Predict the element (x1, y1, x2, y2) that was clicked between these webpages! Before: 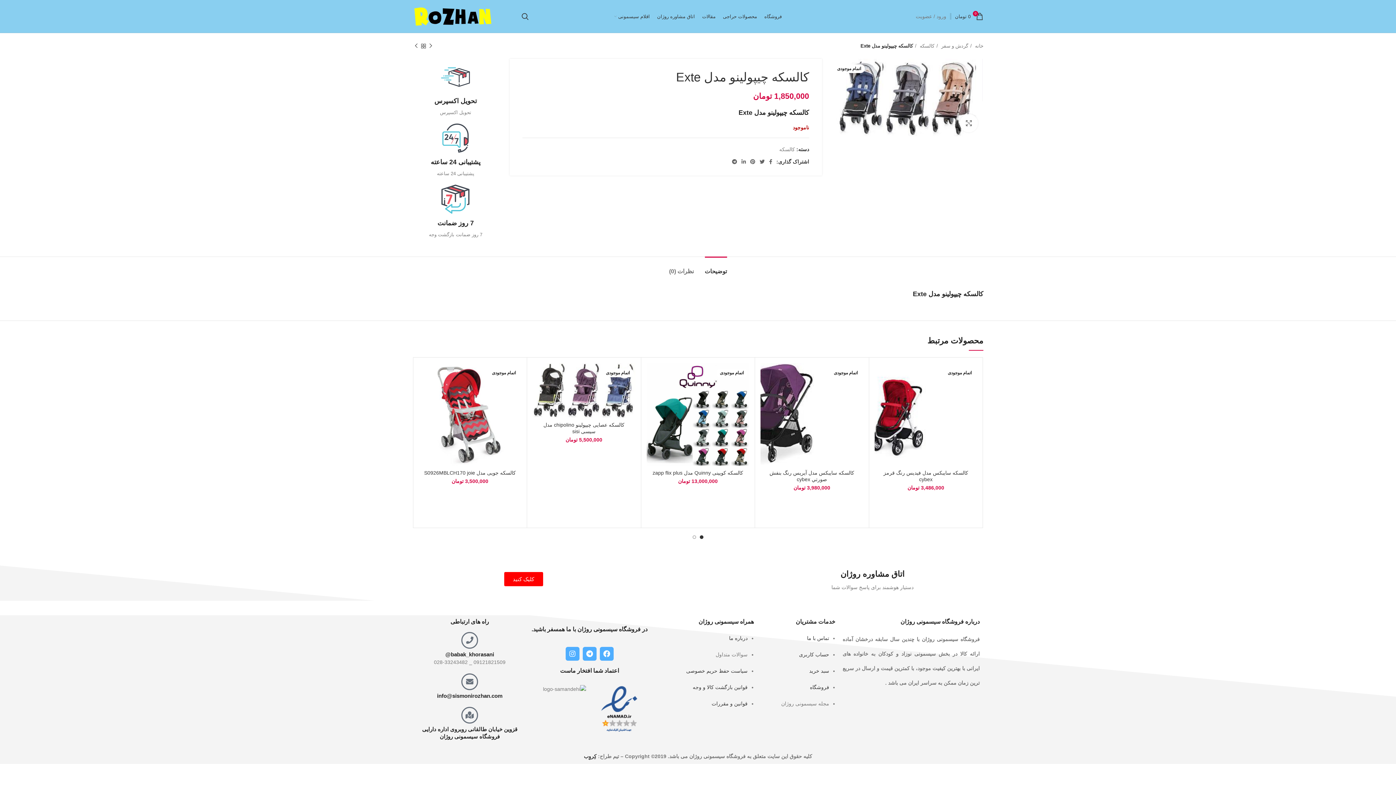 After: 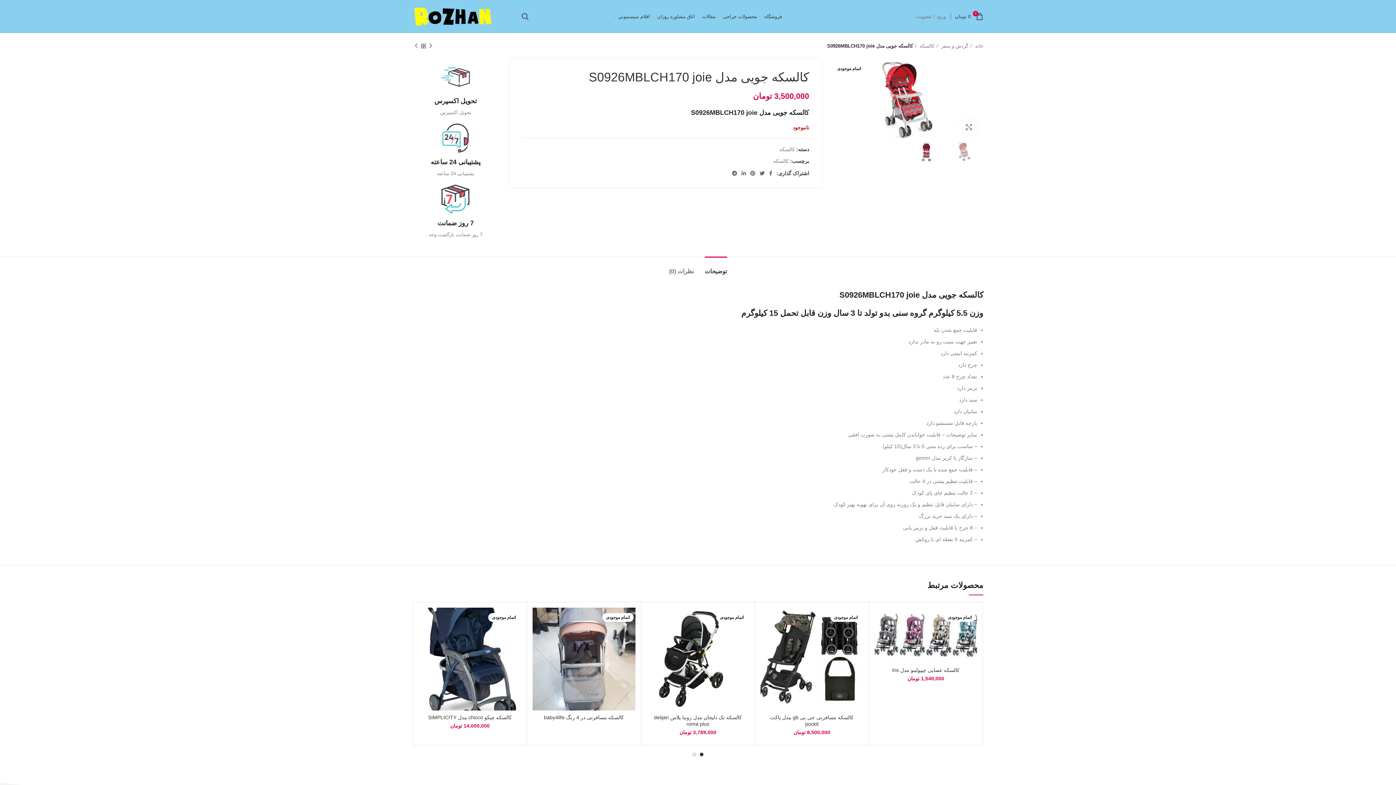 Action: label: بیشتر بخوانید درباره “کالسکه جویی مدل S0926MBLCH170 joie” bbox: (415, 366, 433, 383)